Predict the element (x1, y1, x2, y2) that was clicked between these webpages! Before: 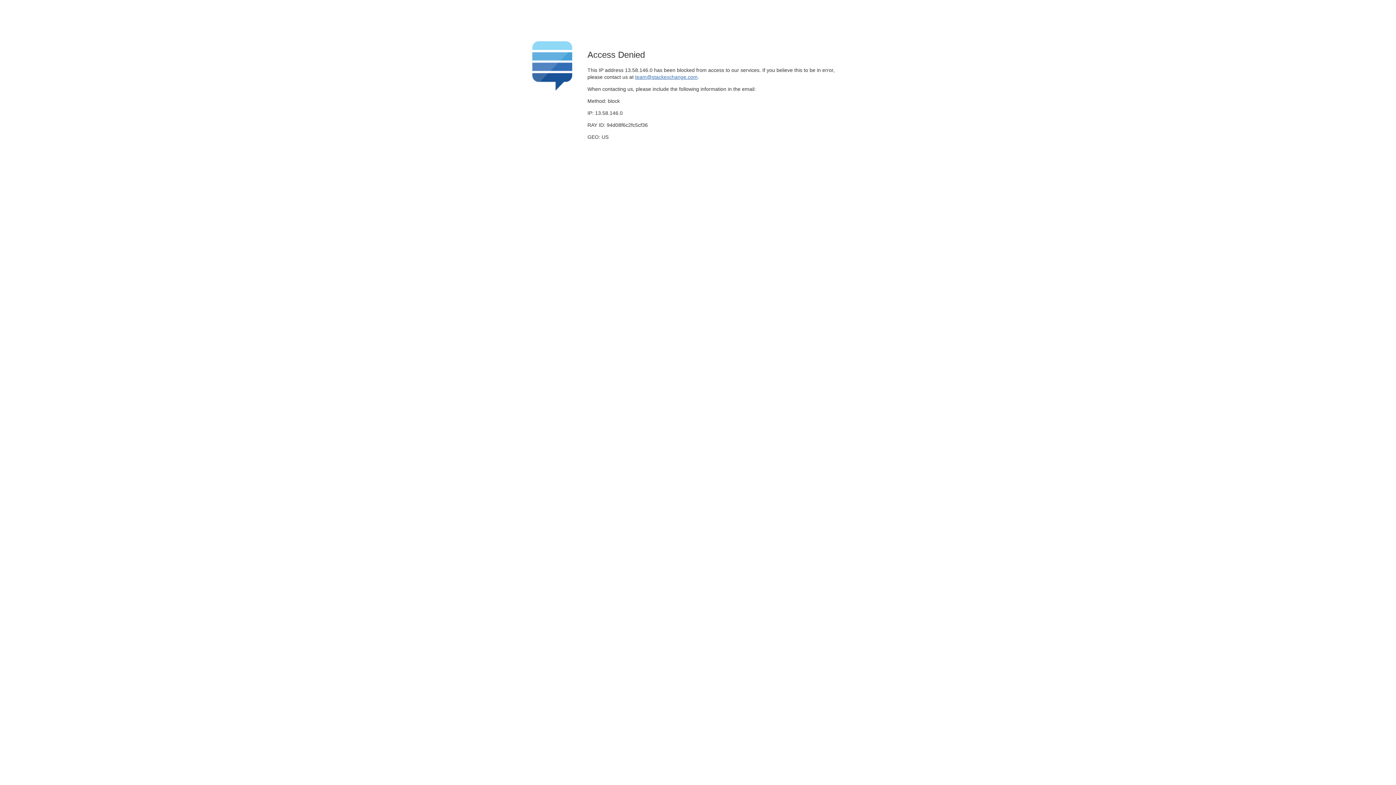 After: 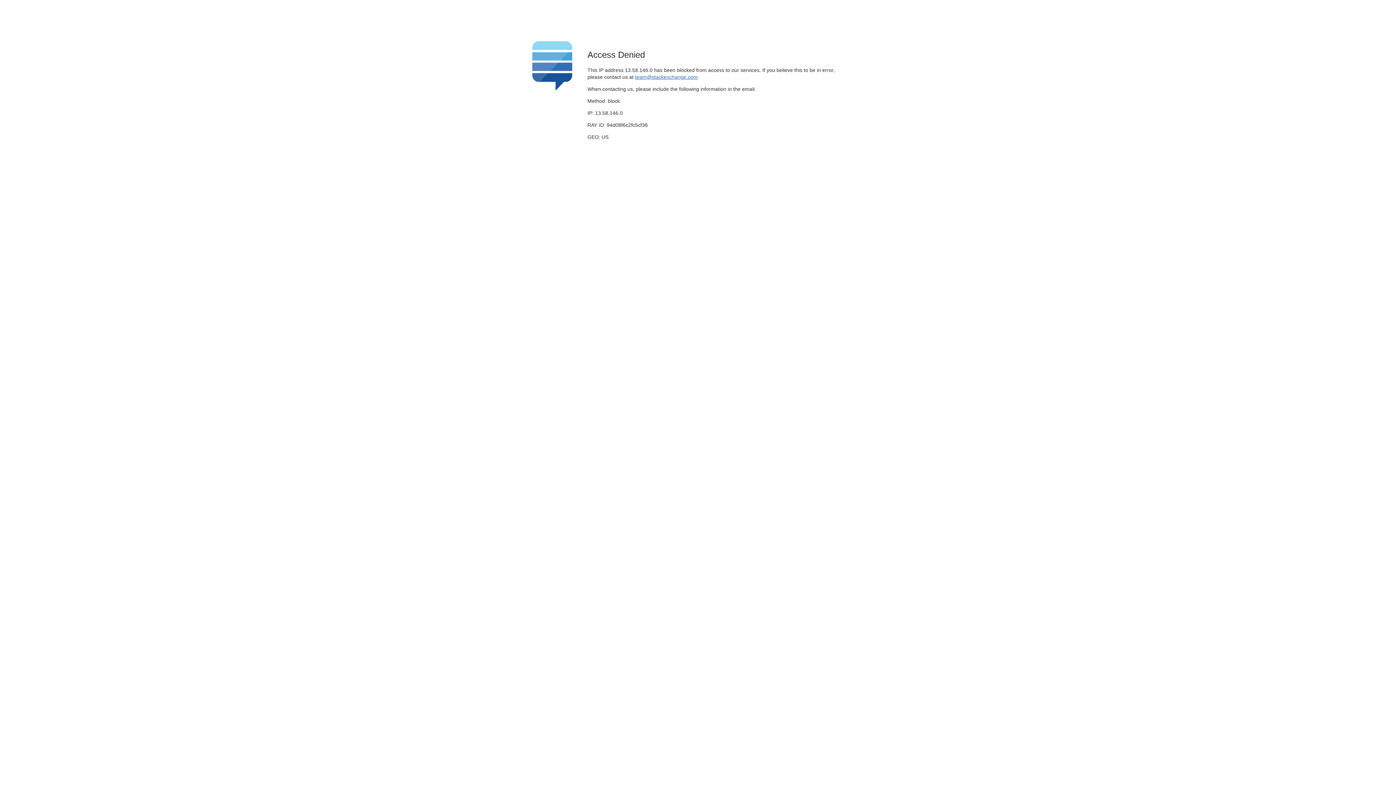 Action: bbox: (635, 74, 697, 79) label: team@stackexchange.com